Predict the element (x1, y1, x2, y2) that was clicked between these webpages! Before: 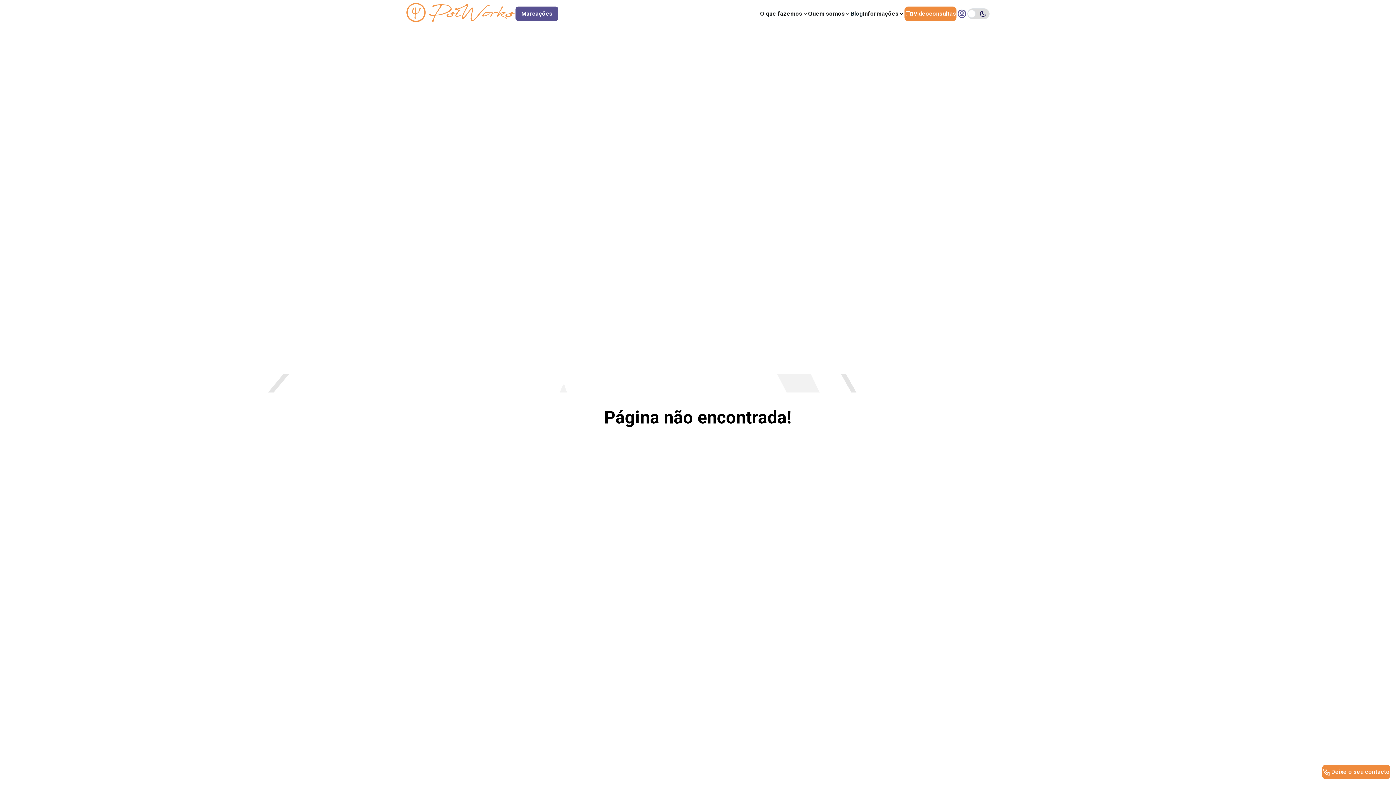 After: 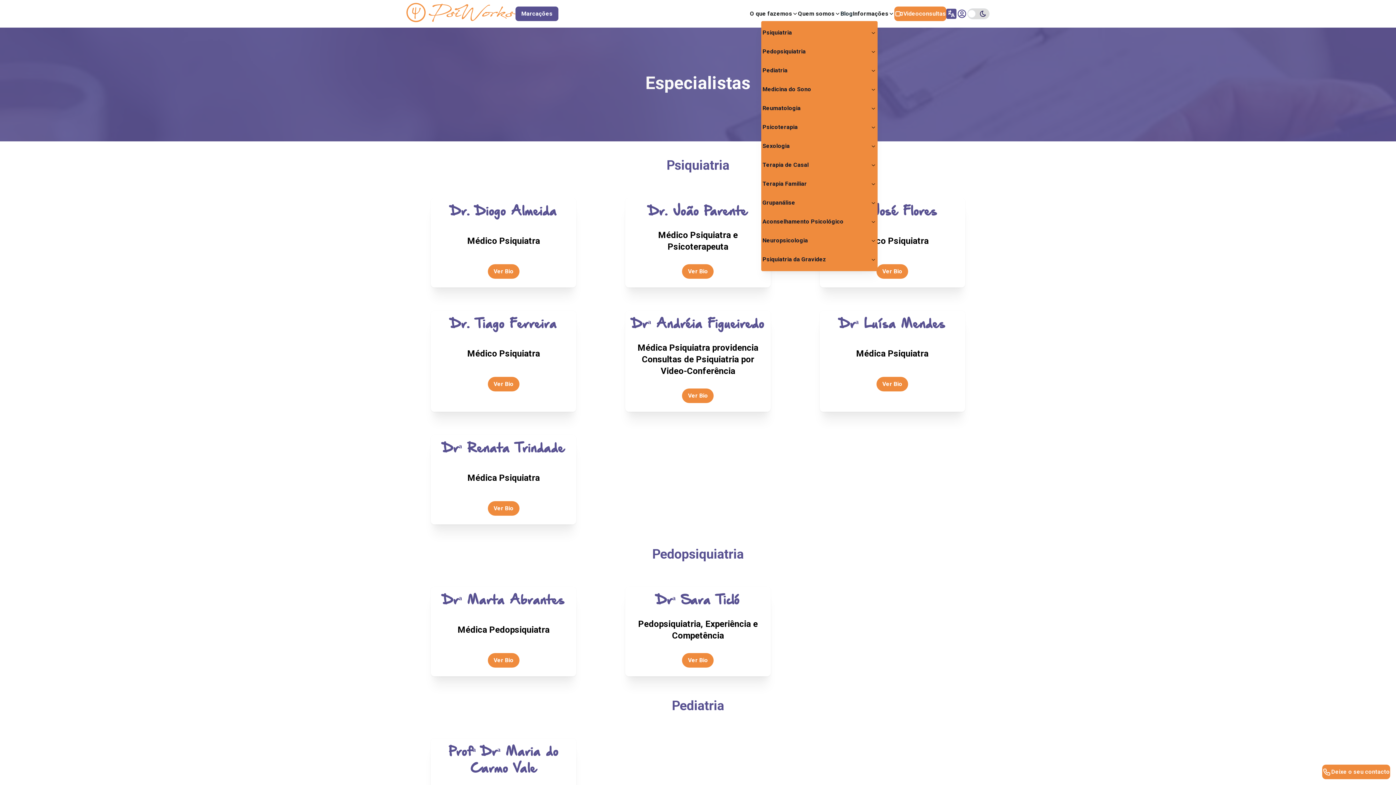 Action: bbox: (808, 9, 850, 18) label: Quem somos